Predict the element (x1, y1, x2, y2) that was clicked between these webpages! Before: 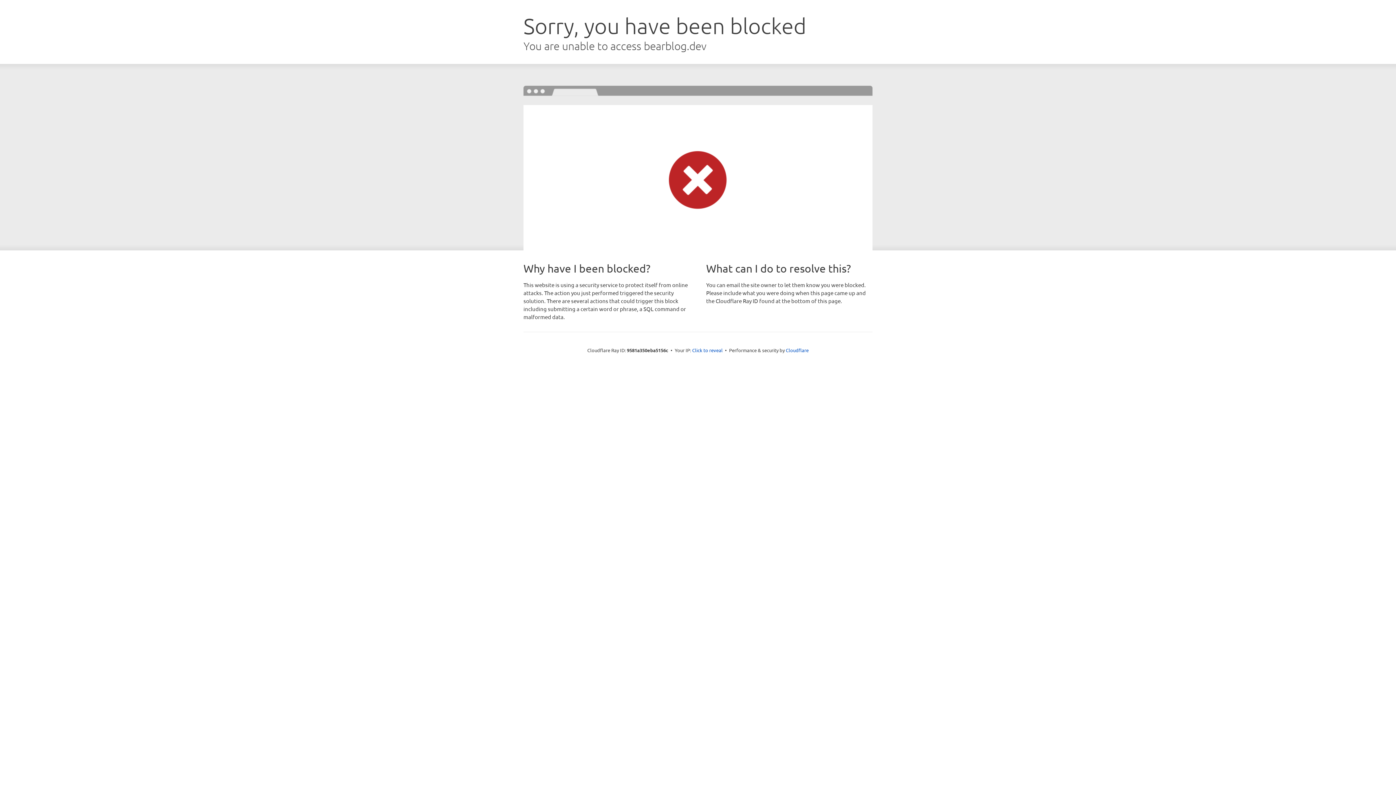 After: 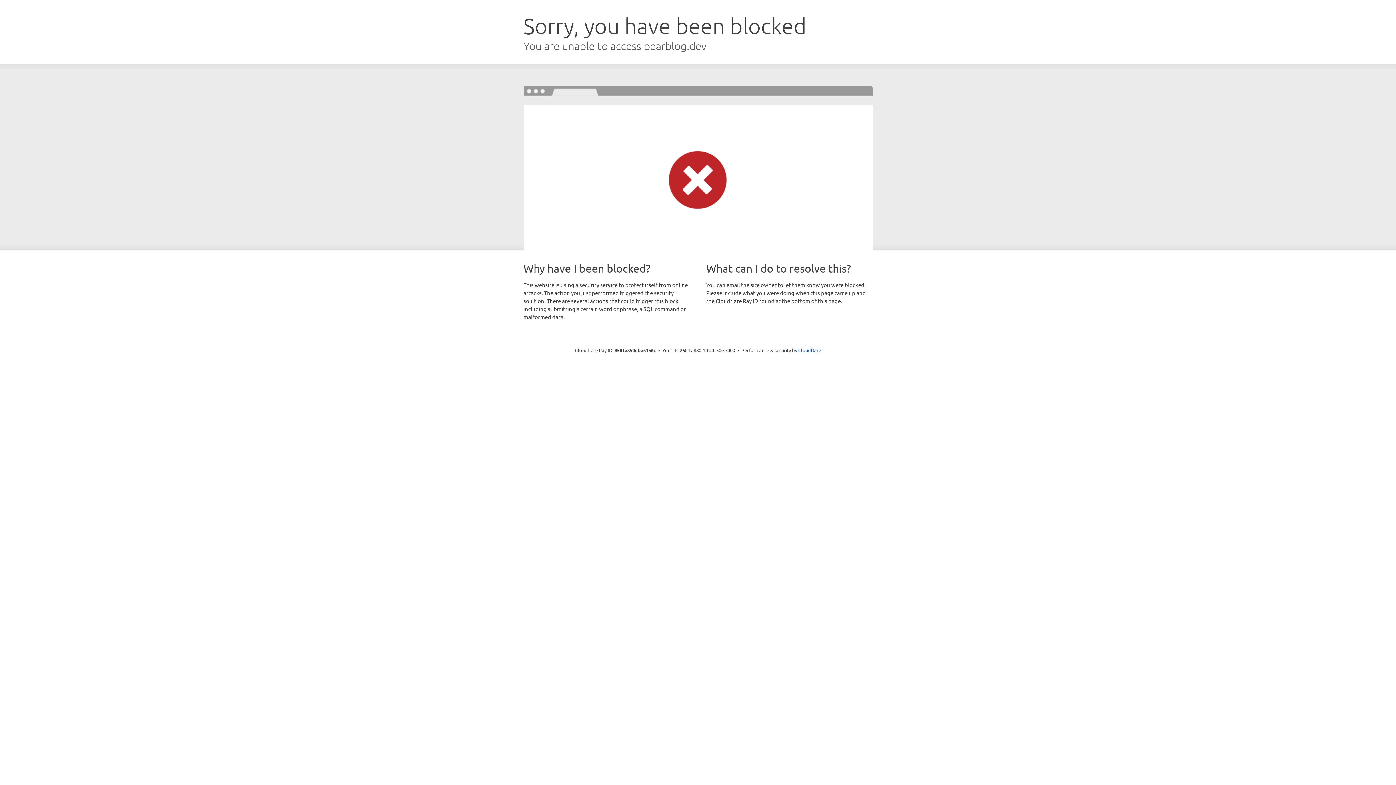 Action: bbox: (692, 346, 722, 353) label: Click to reveal